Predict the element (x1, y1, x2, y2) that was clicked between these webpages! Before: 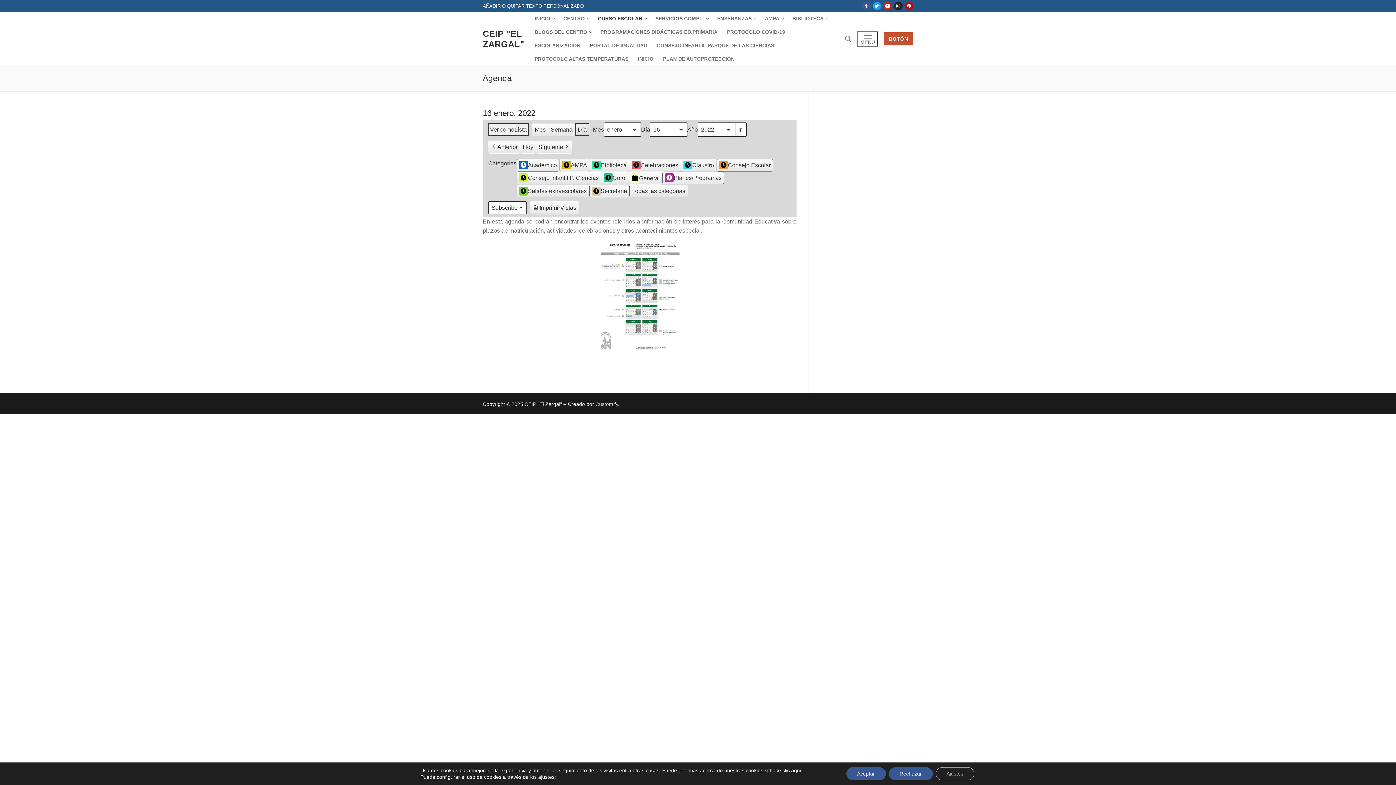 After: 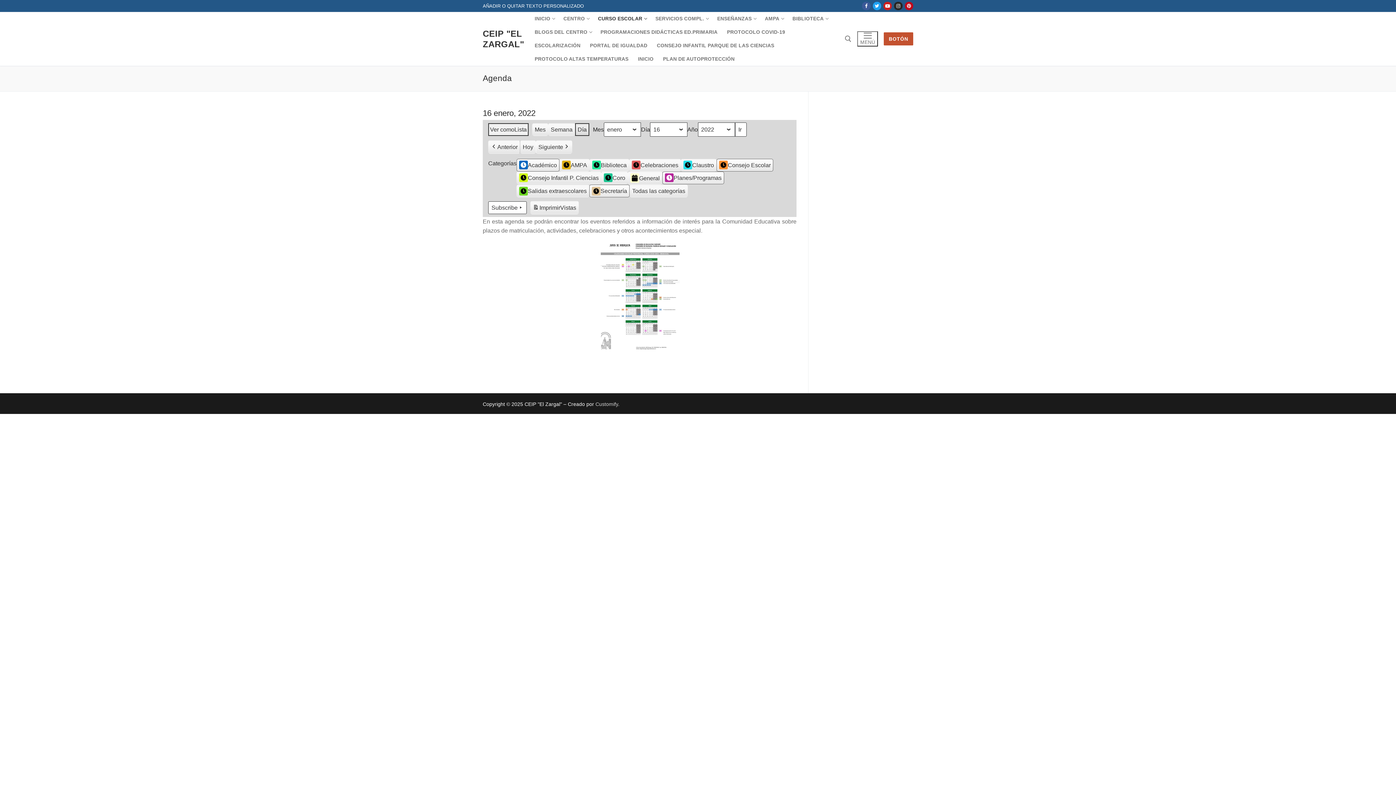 Action: label: Aceptar bbox: (846, 767, 886, 780)